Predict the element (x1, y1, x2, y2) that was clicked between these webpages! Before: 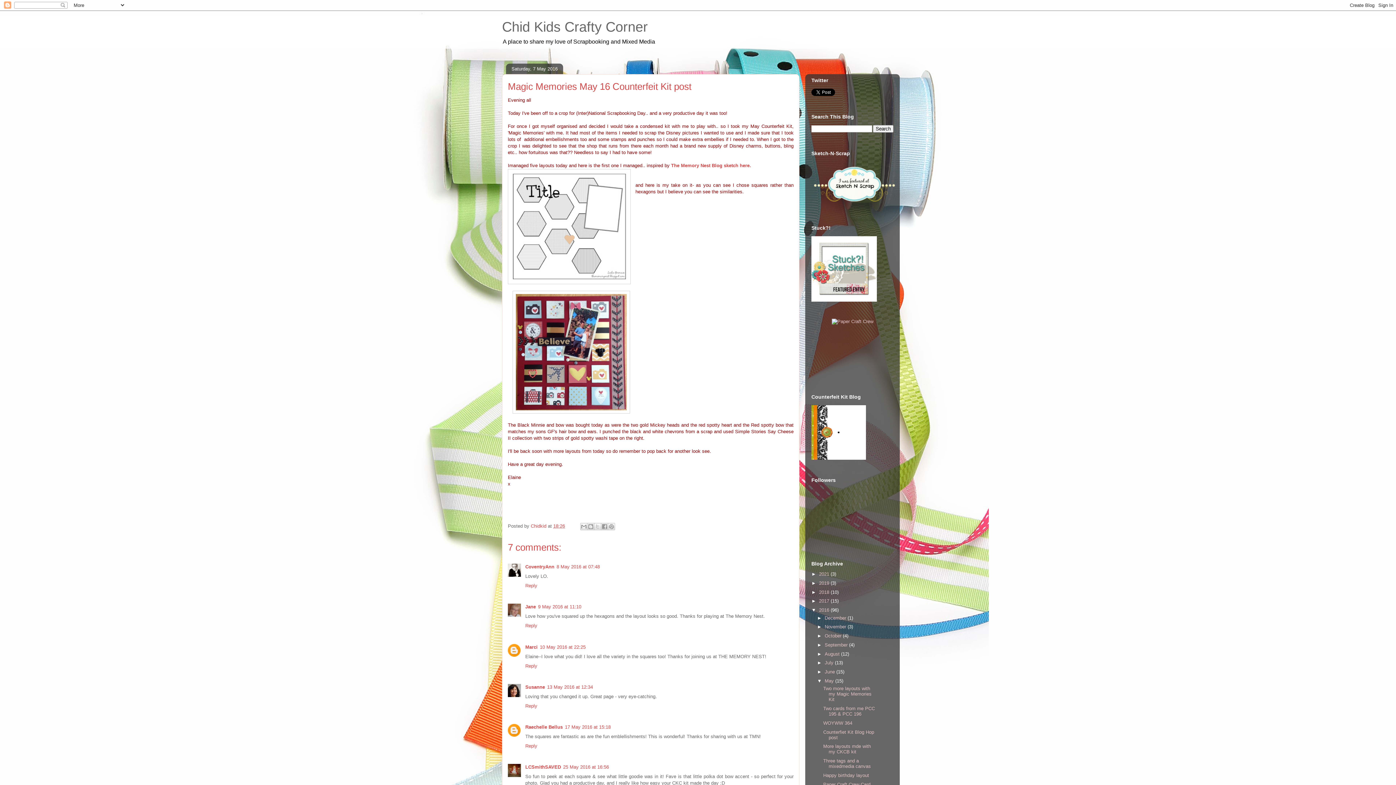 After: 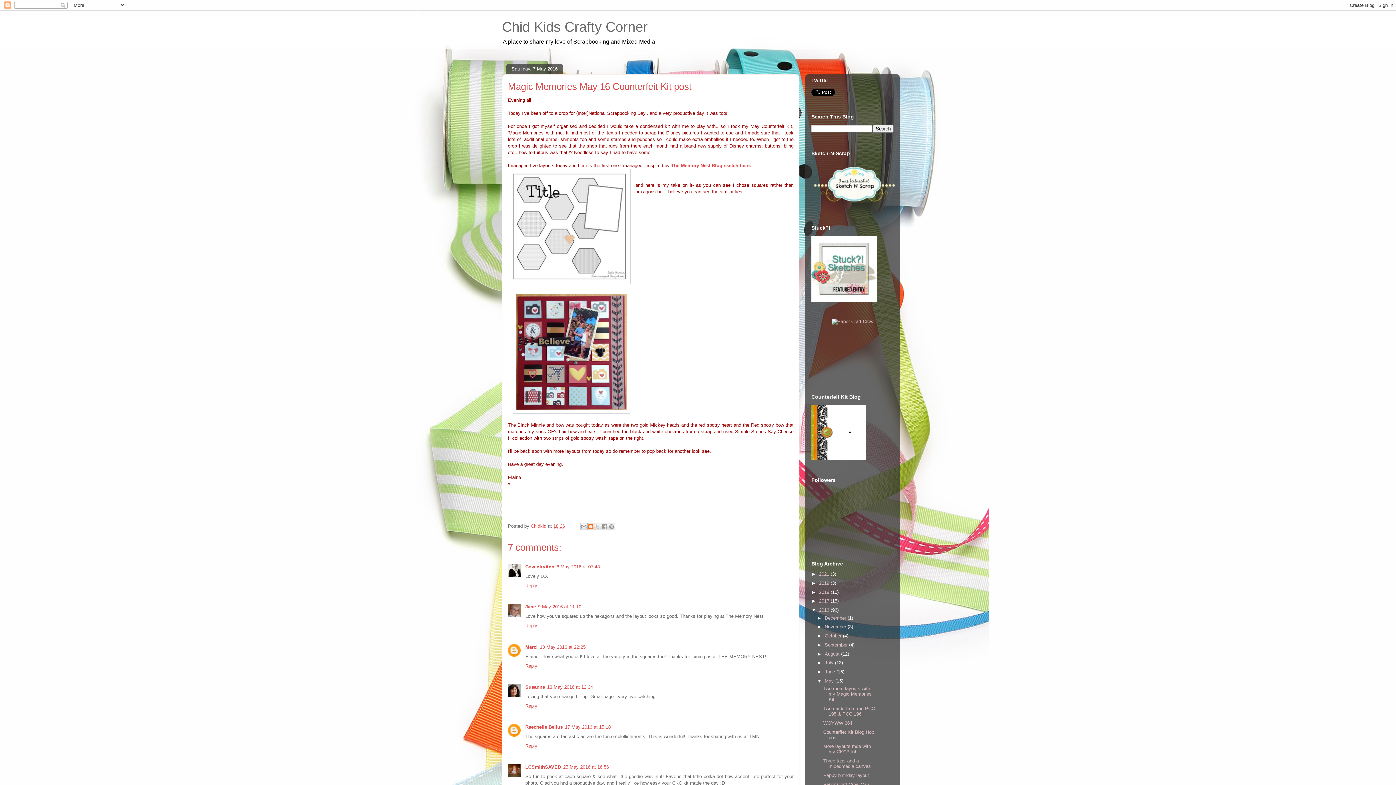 Action: label: BlogThis! bbox: (587, 523, 594, 530)